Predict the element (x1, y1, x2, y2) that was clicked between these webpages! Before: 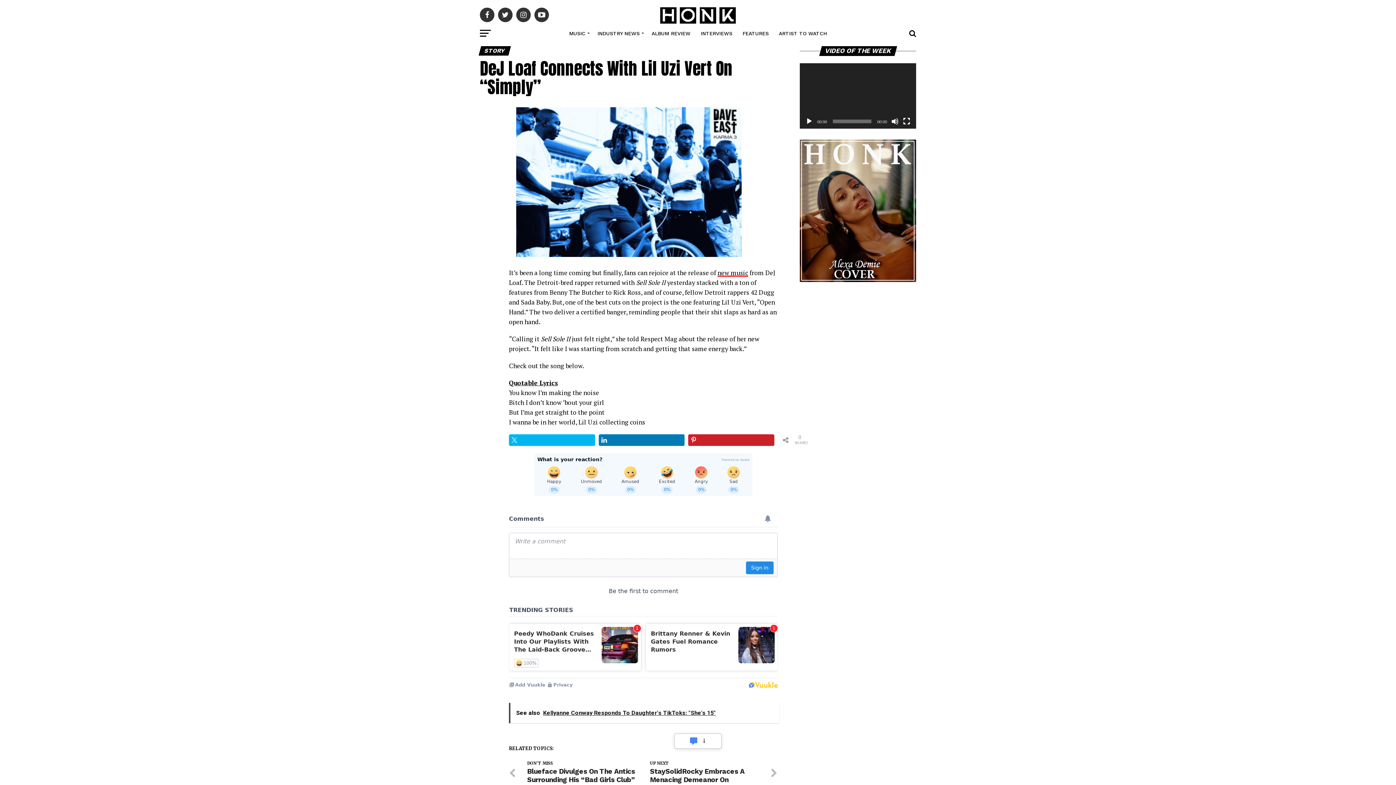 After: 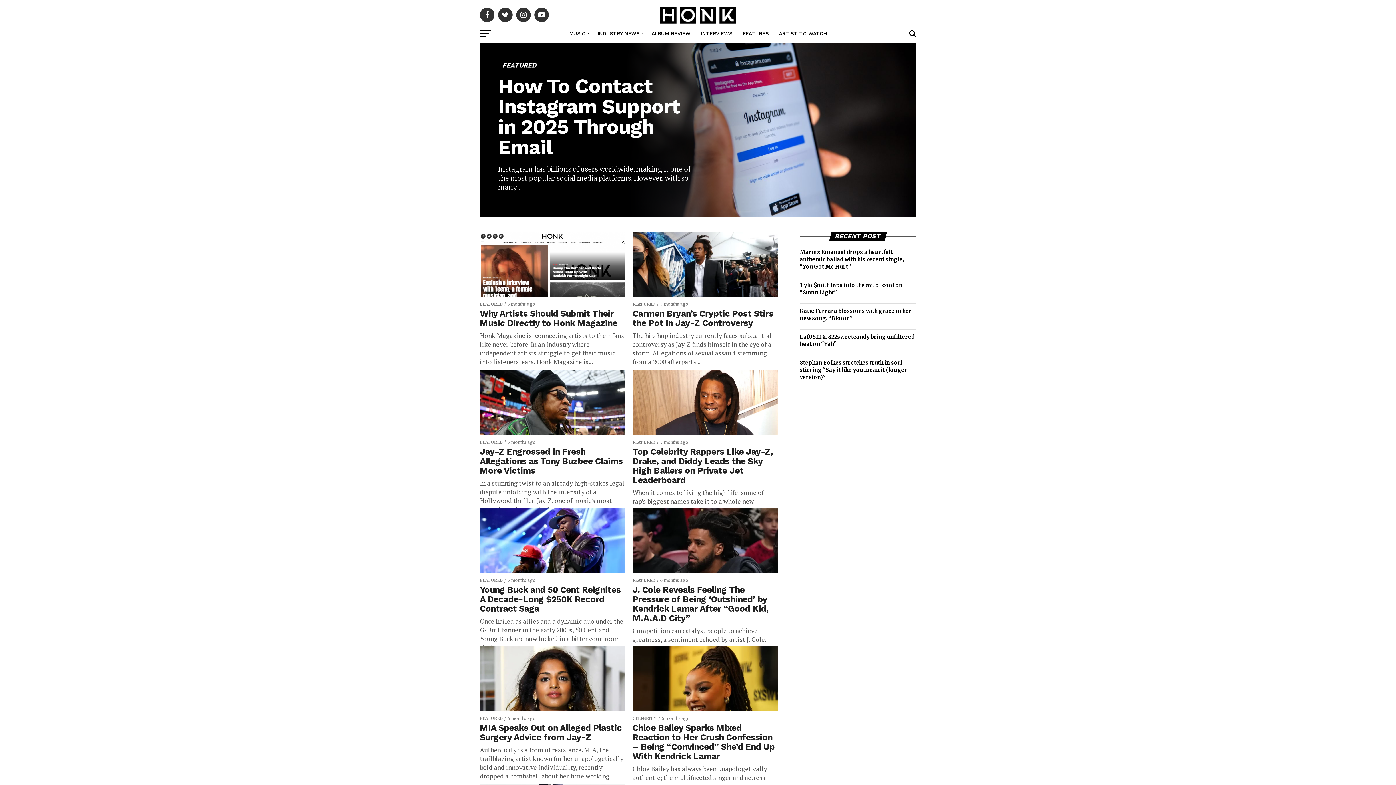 Action: bbox: (738, 24, 773, 42) label: FEATURES